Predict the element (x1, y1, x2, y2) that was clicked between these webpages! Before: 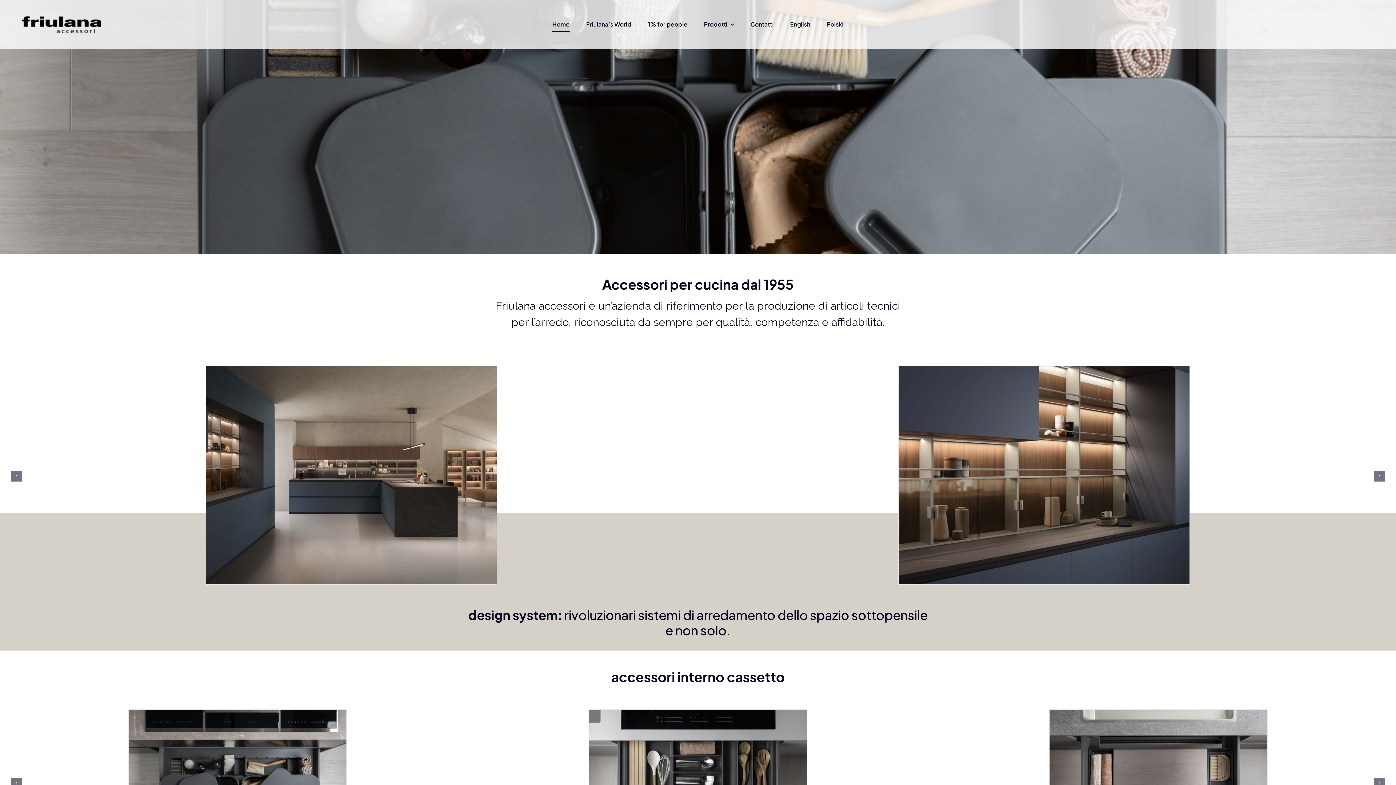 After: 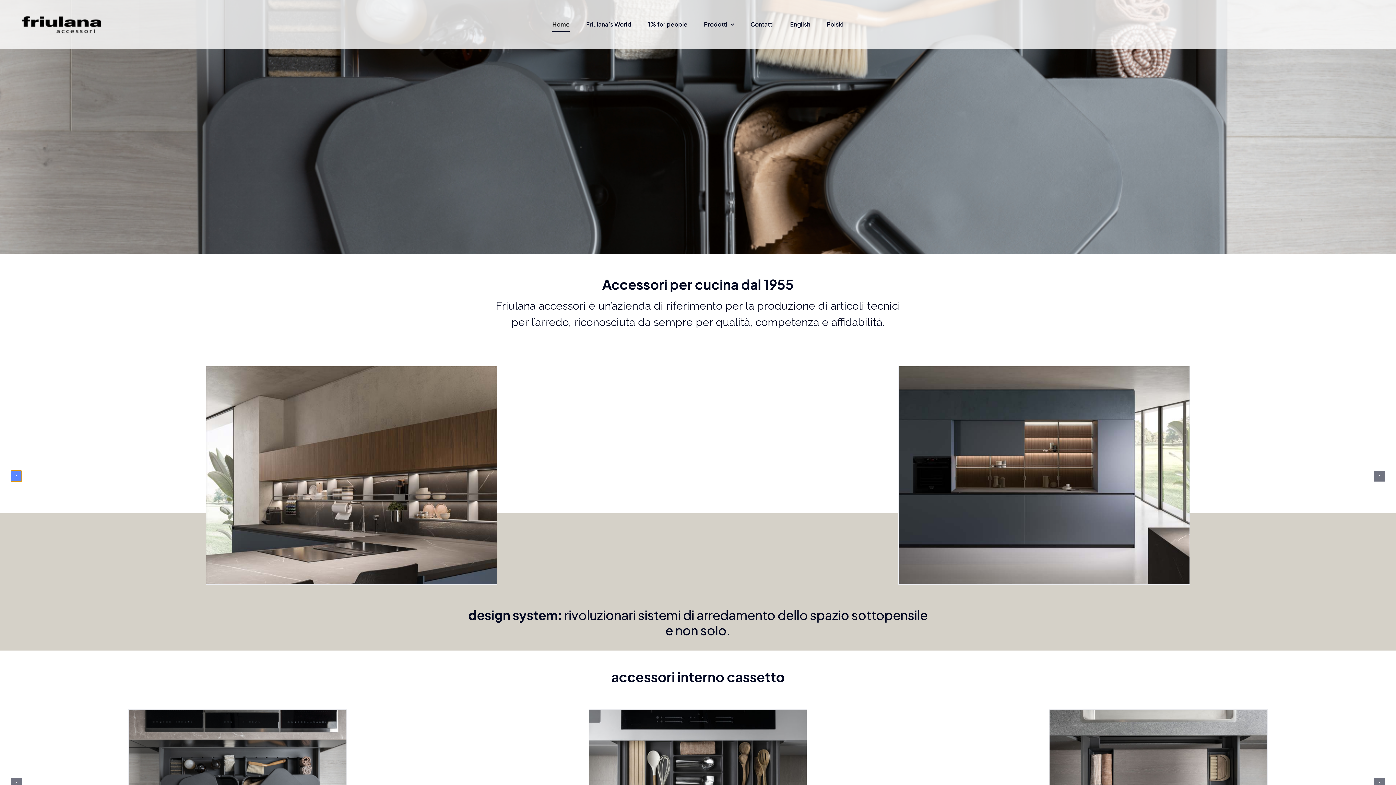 Action: bbox: (10, 470, 21, 481) label: Previous slide